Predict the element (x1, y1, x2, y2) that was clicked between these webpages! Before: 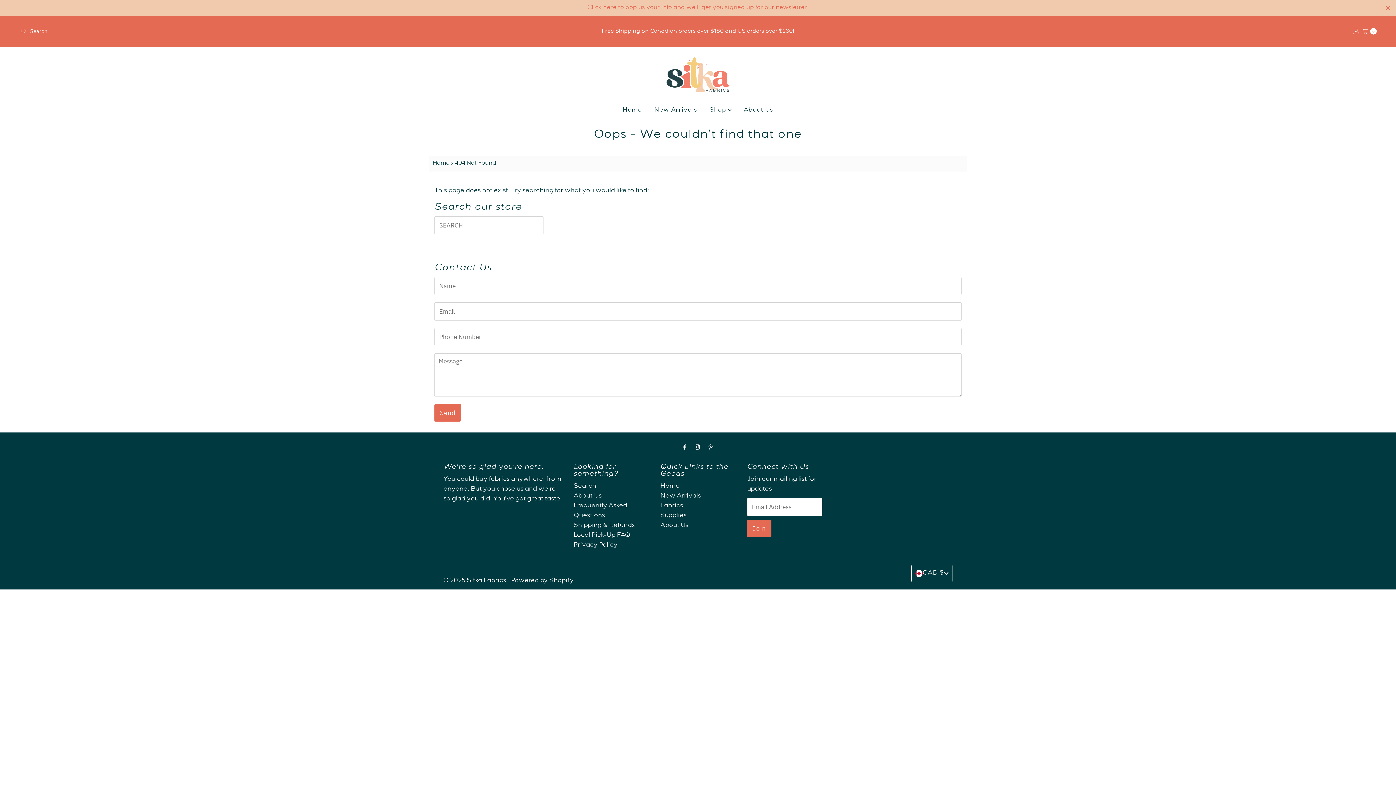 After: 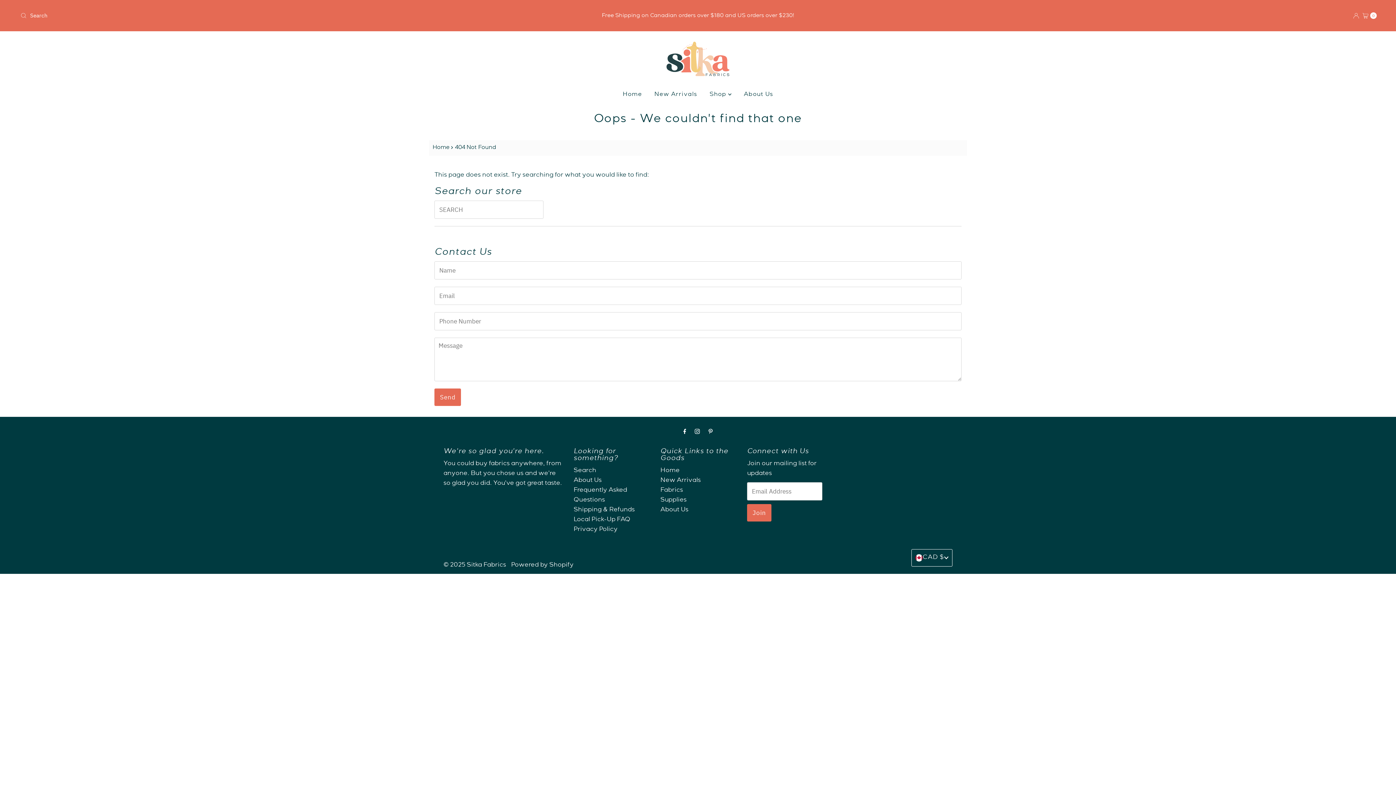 Action: label: Close bbox: (1384, 3, 1392, 12)